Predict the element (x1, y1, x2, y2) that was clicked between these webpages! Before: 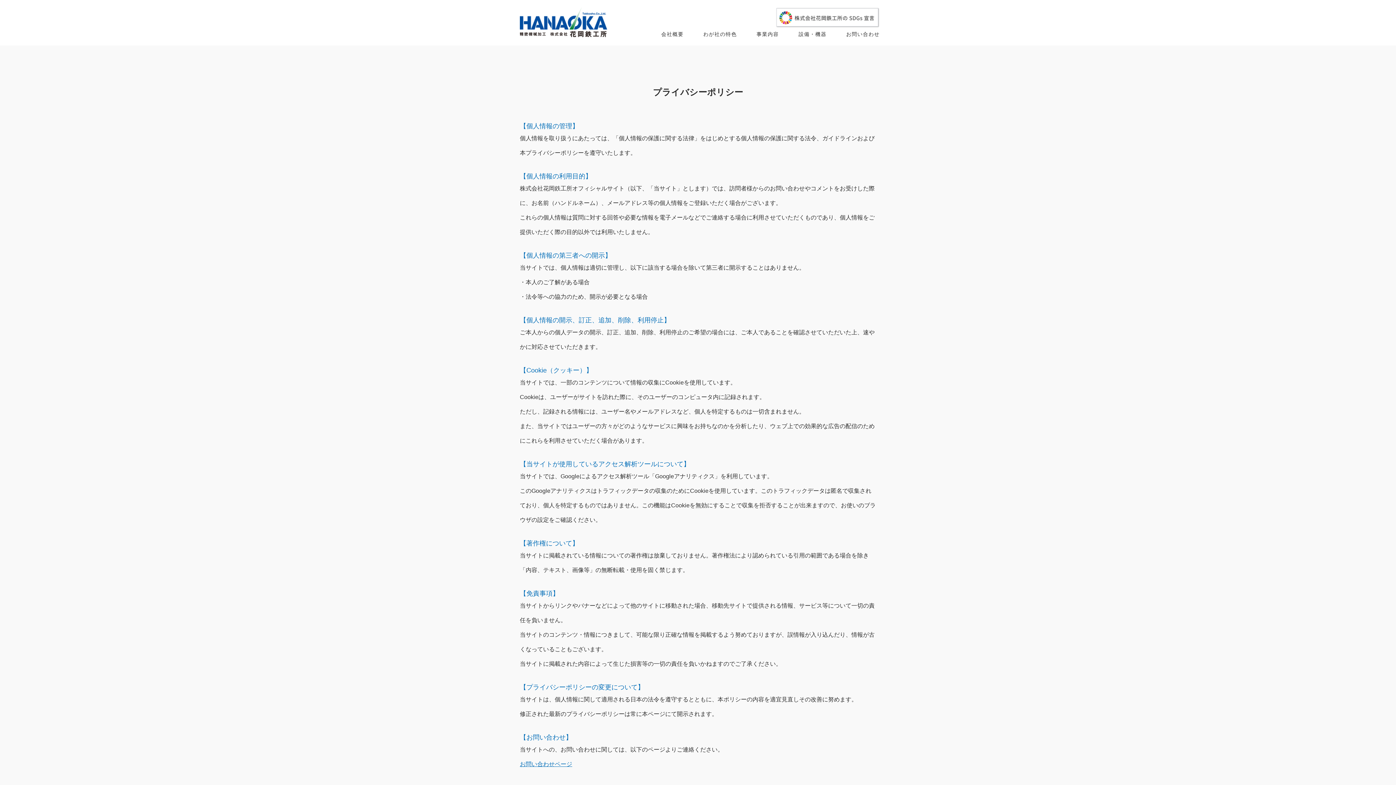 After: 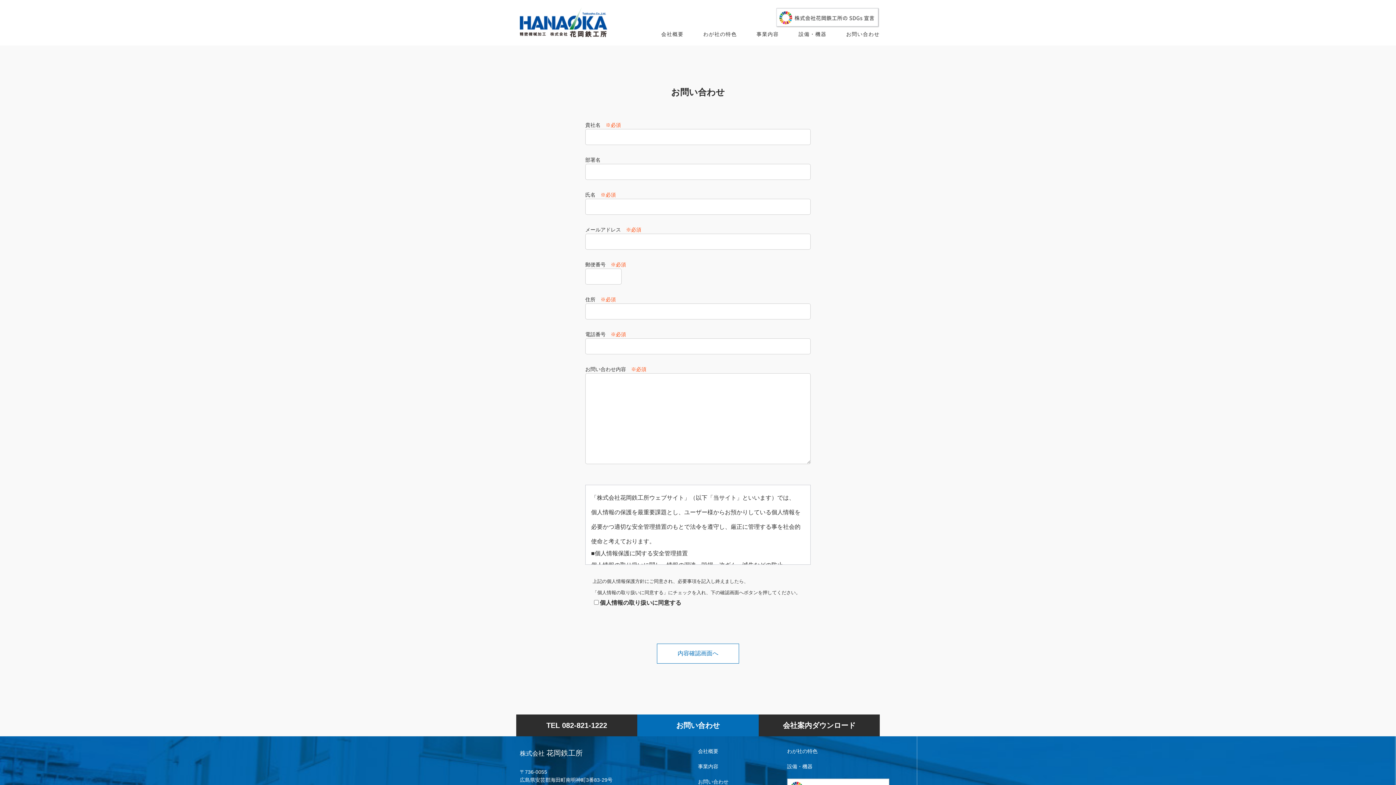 Action: bbox: (846, 31, 880, 37) label: お問い合わせ